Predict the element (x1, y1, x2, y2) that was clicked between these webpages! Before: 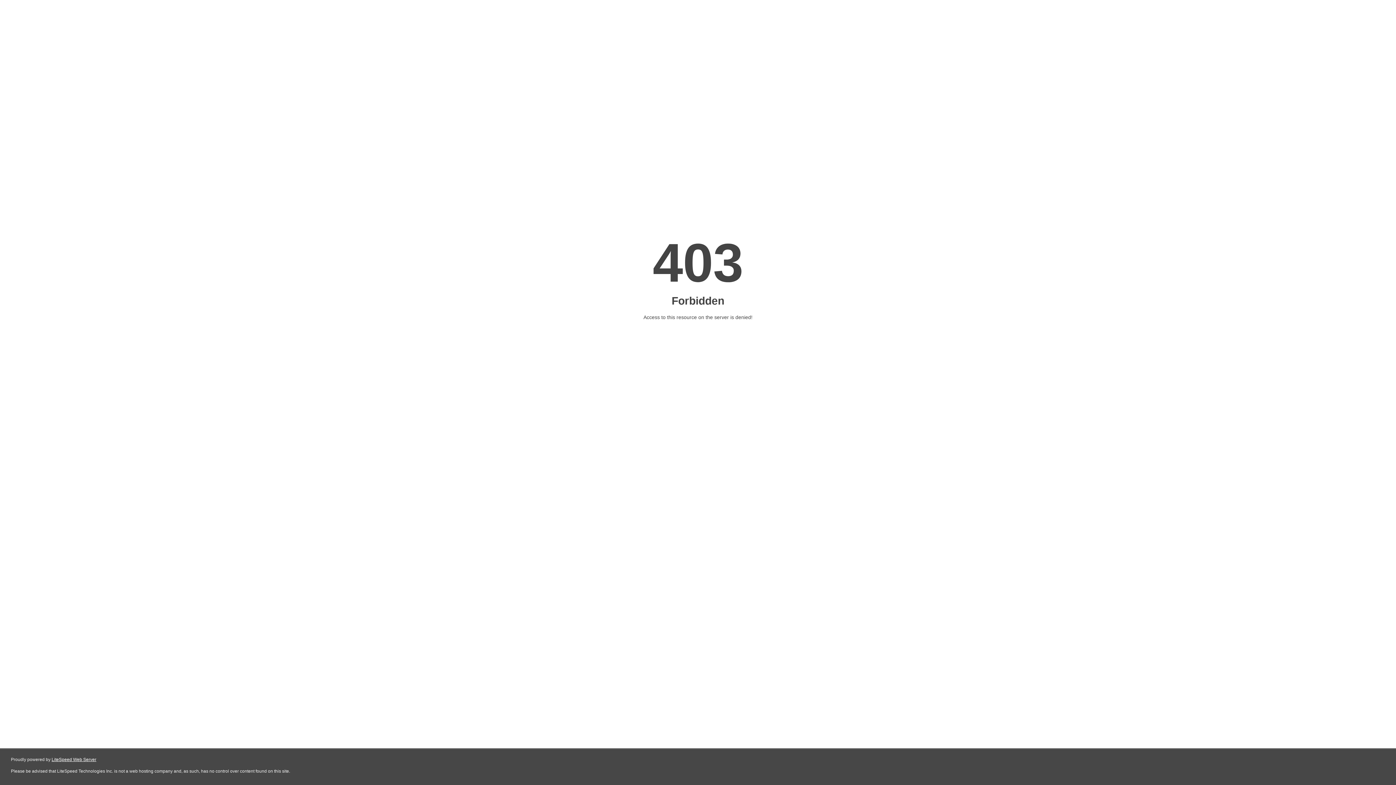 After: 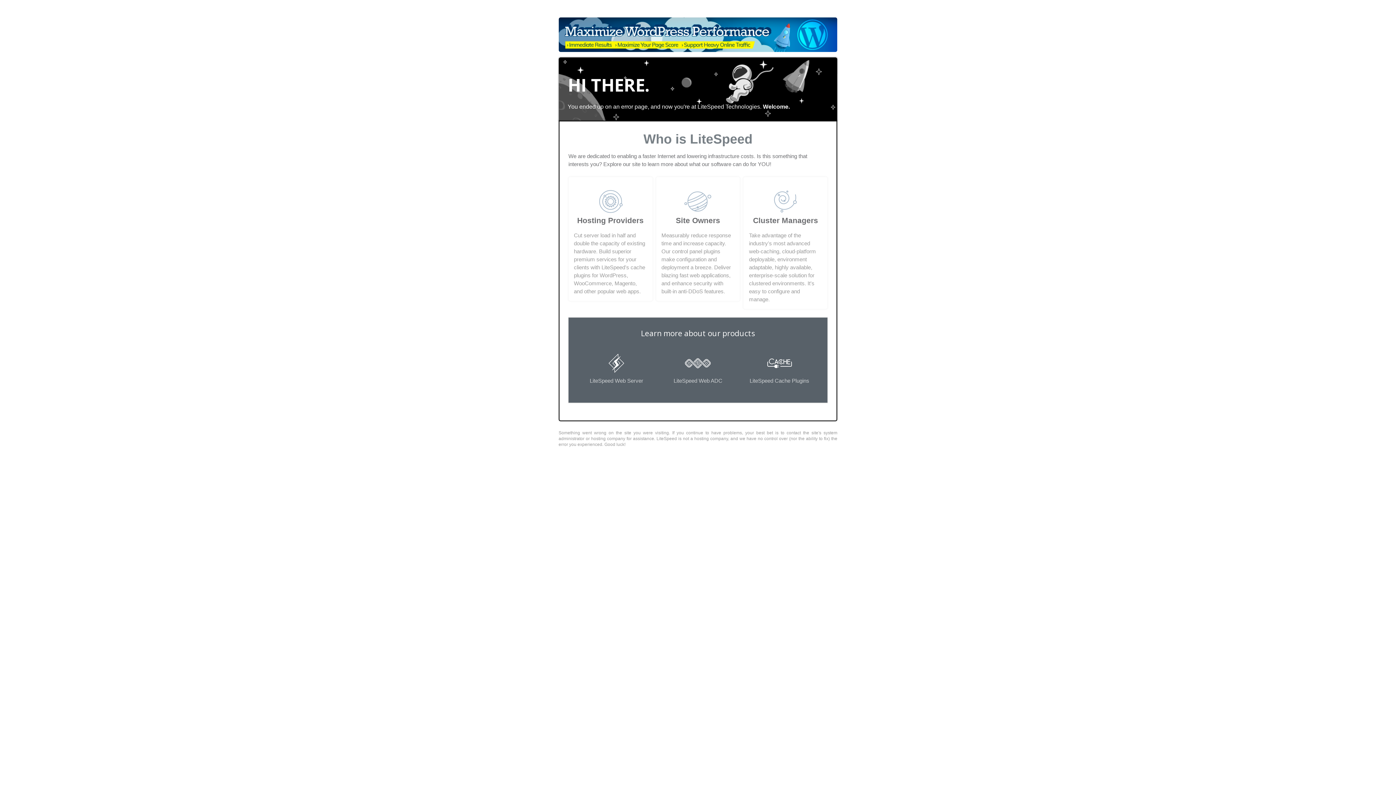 Action: label: LiteSpeed Web Server bbox: (51, 757, 96, 762)